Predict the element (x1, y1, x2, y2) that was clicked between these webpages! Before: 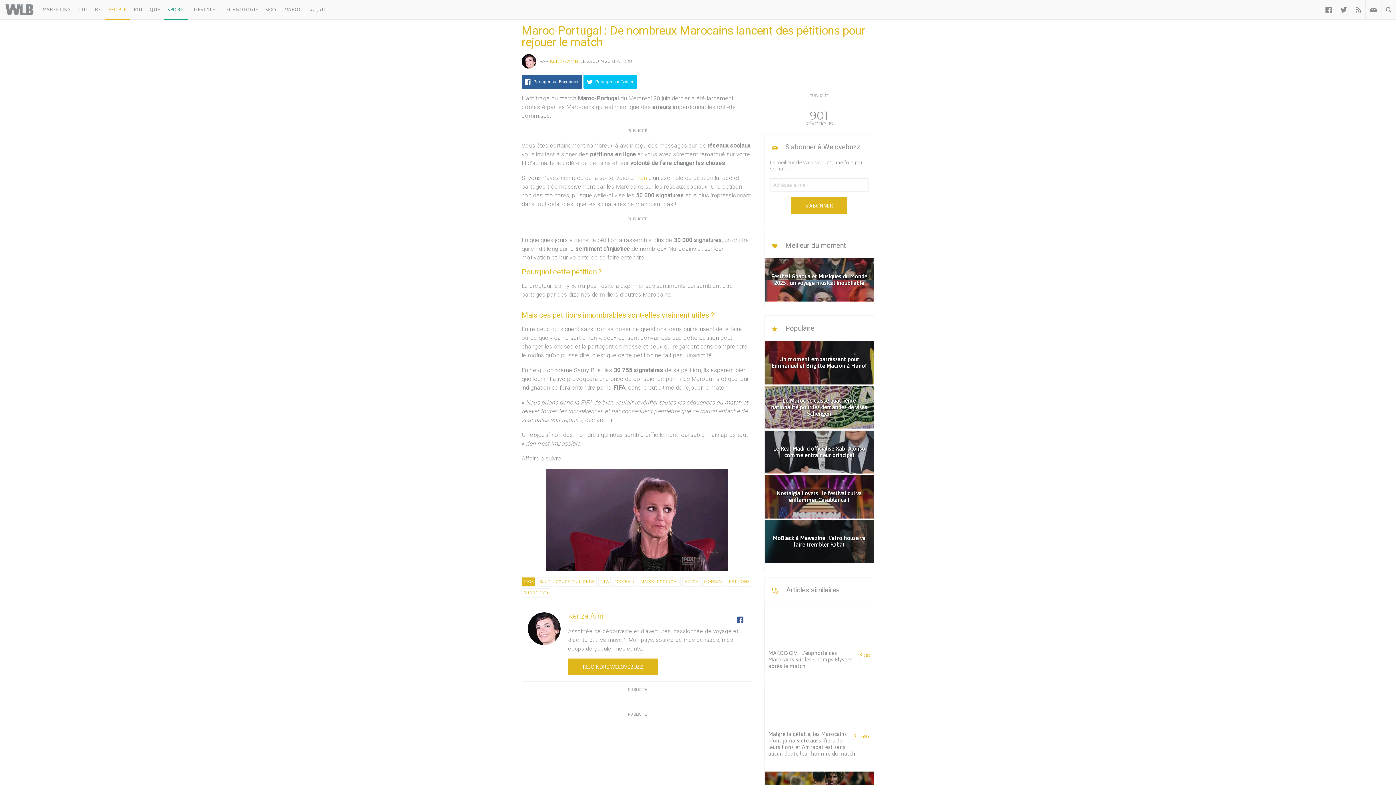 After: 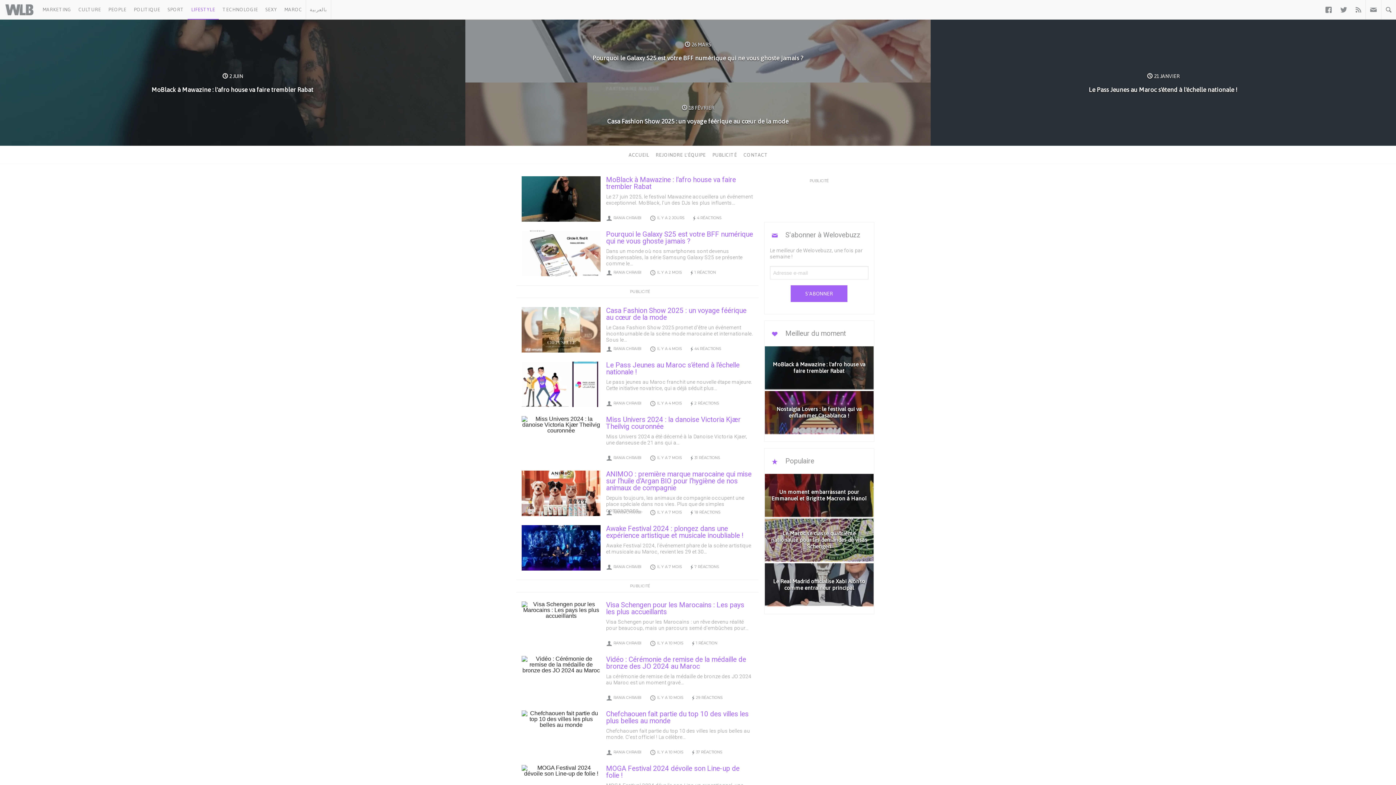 Action: bbox: (187, 6, 218, 18) label: LIFESTYLE